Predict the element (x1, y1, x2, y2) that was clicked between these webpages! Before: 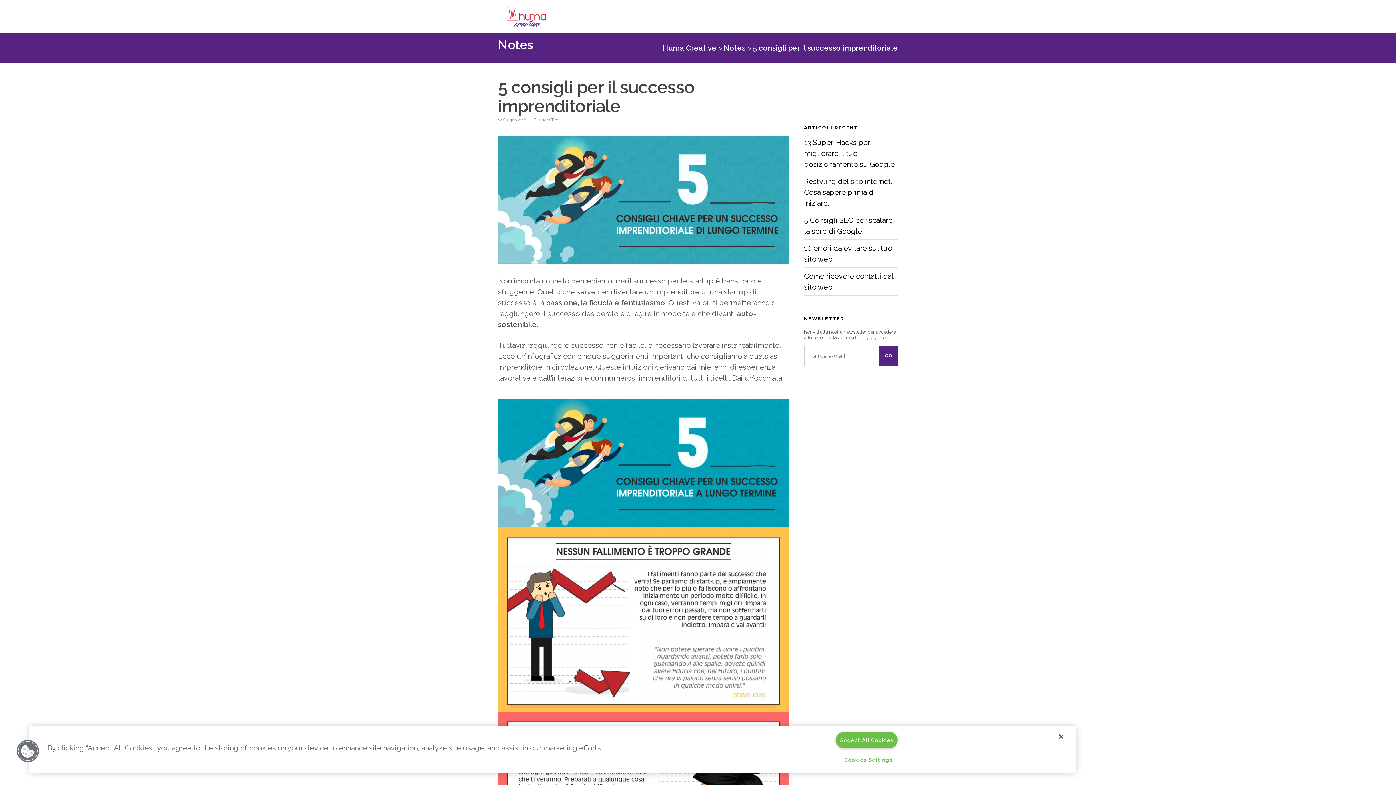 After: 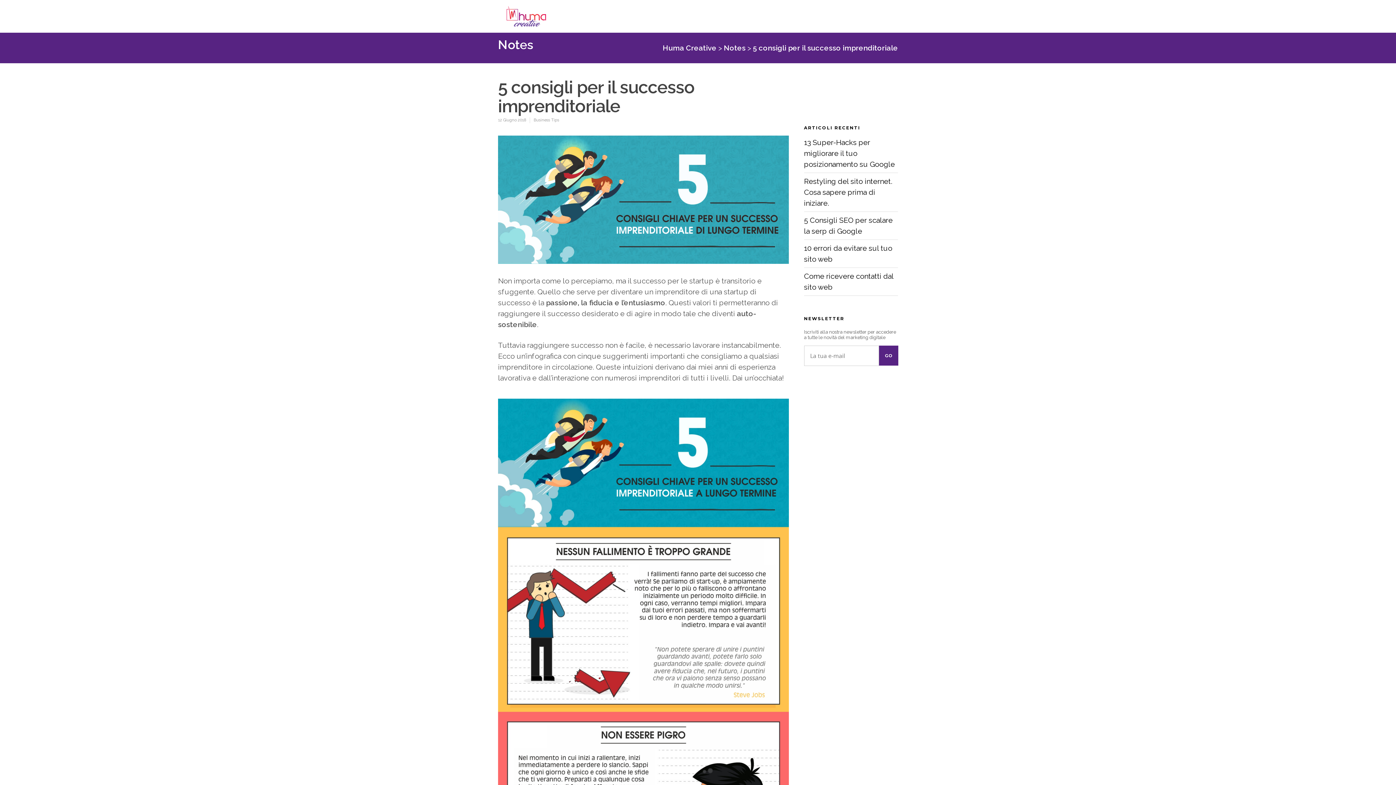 Action: label: Close bbox: (1059, 733, 1063, 740)